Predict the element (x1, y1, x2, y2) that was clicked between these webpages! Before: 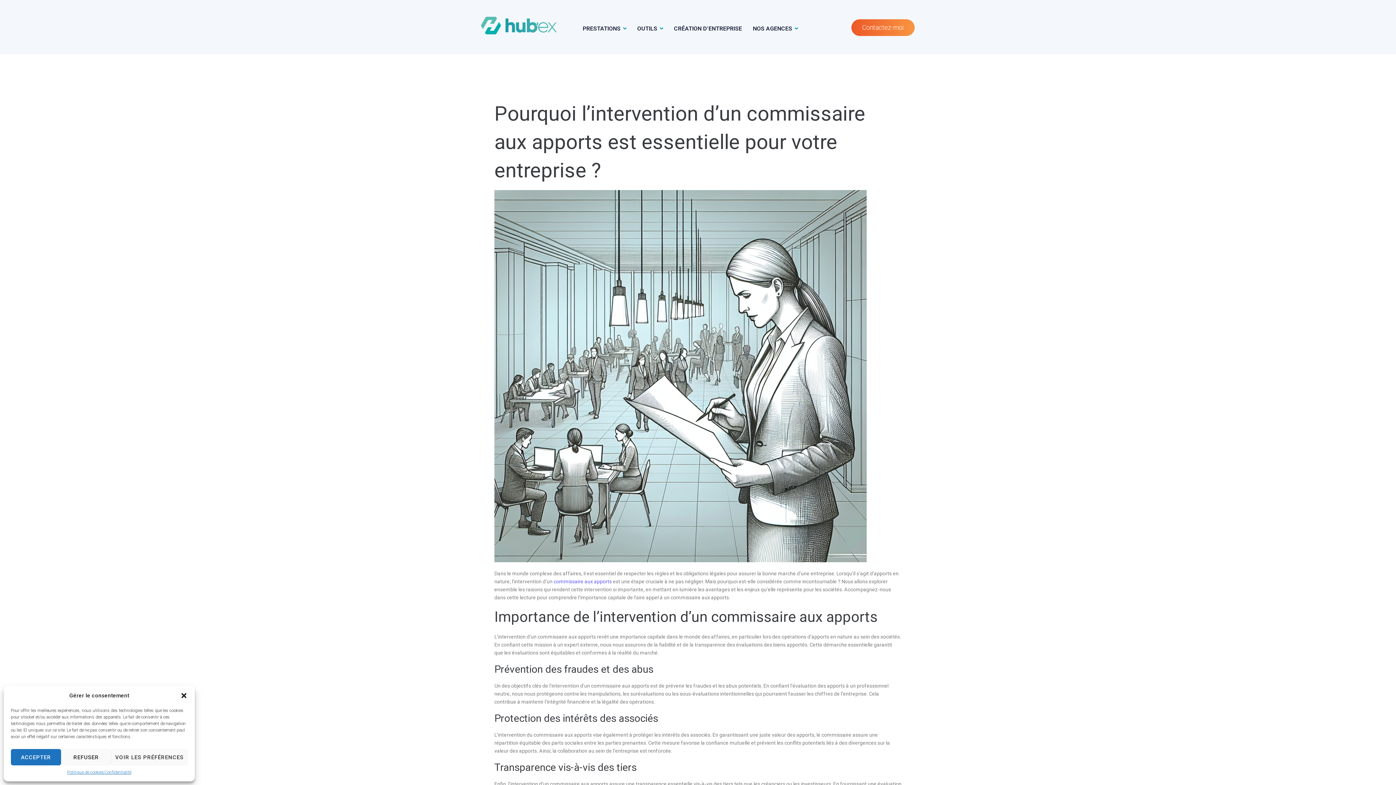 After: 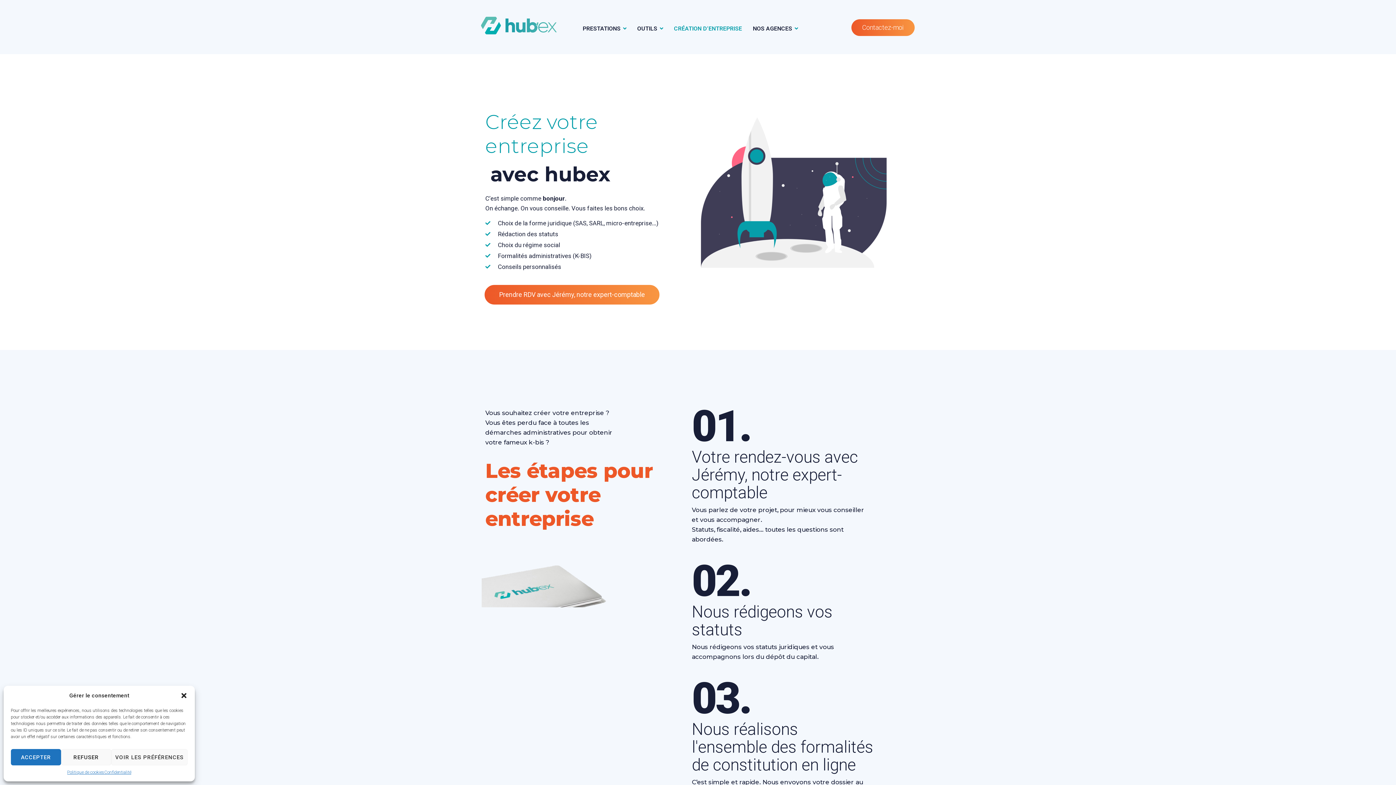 Action: bbox: (674, 23, 753, 32) label: CRÉATION D’ENTREPRISE